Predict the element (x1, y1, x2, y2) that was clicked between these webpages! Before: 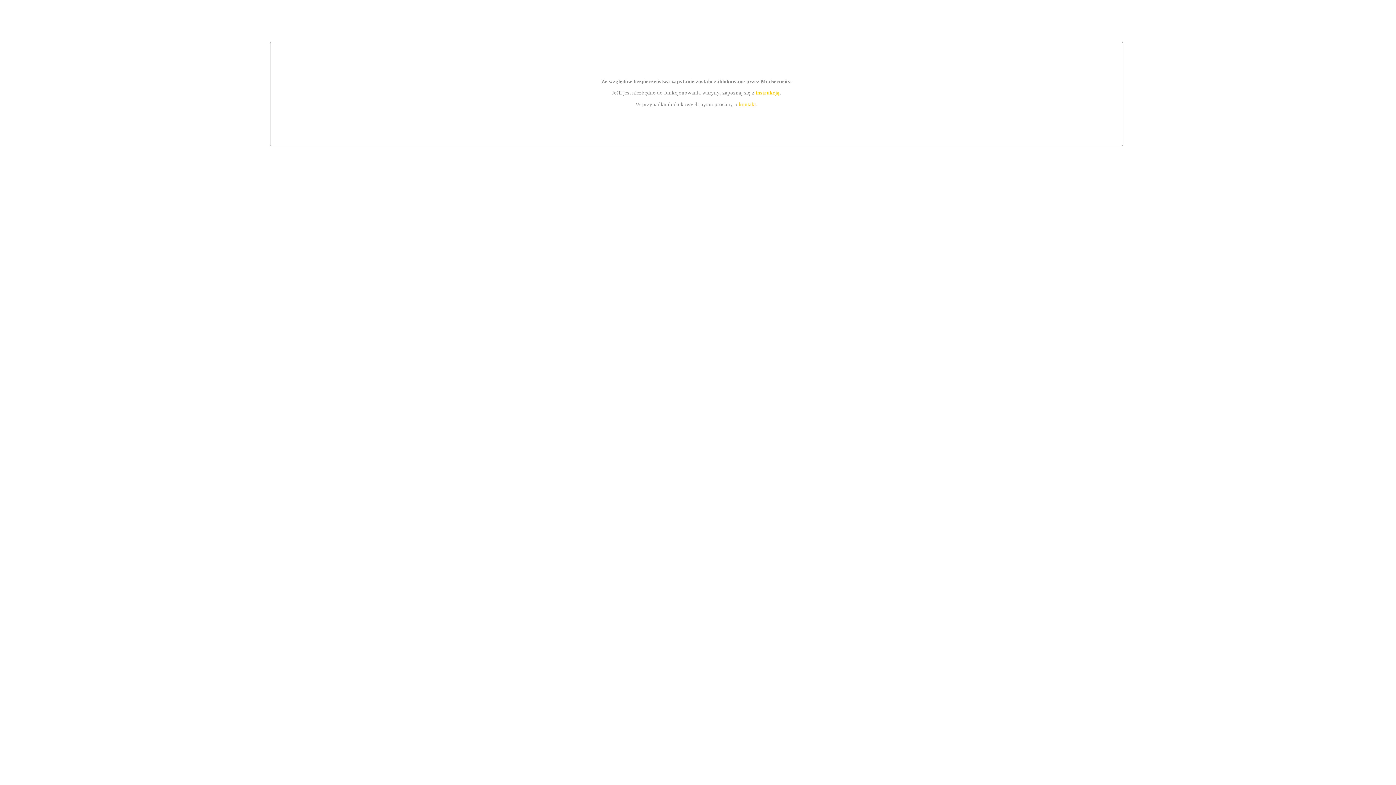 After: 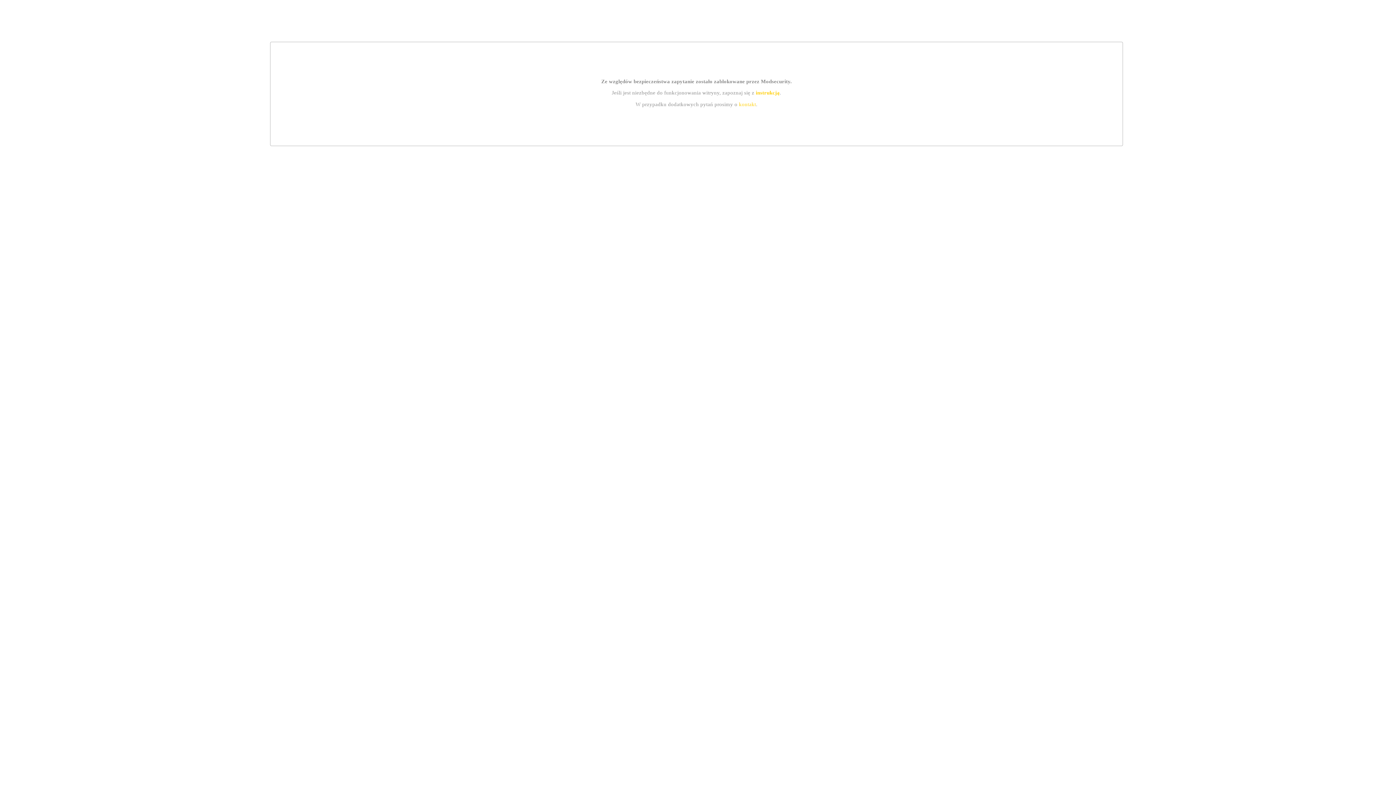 Action: label: instrukcją bbox: (755, 89, 779, 95)